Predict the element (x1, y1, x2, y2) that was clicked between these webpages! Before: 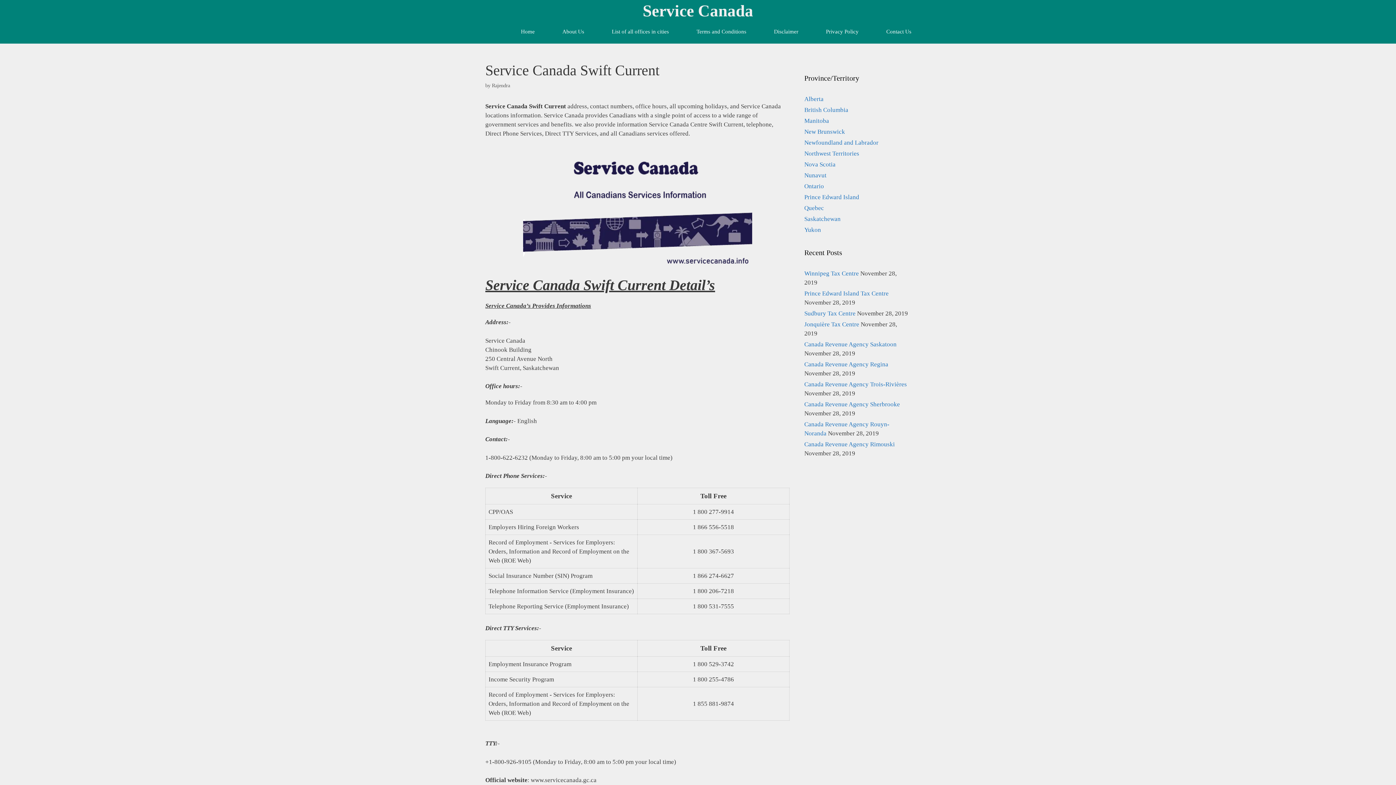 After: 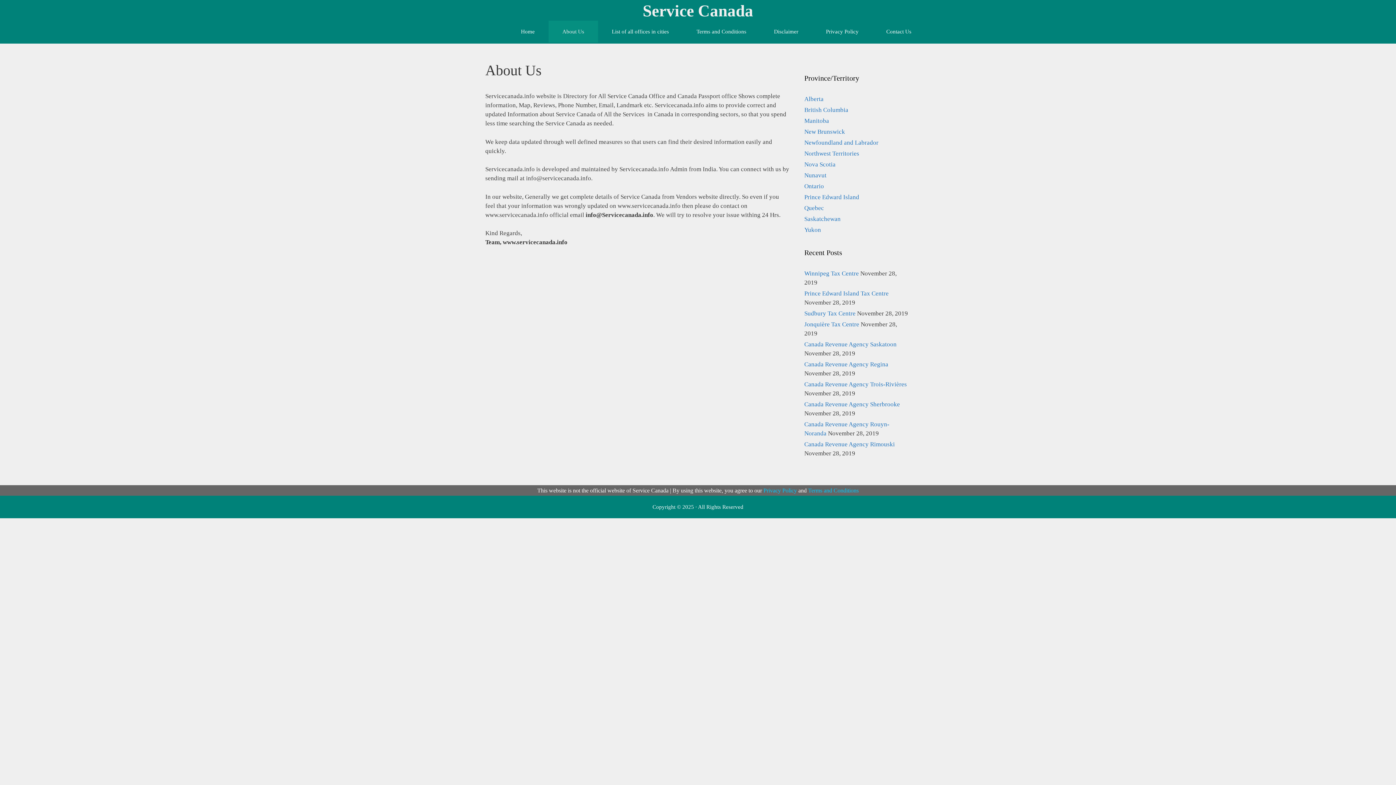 Action: bbox: (548, 20, 598, 42) label: About Us